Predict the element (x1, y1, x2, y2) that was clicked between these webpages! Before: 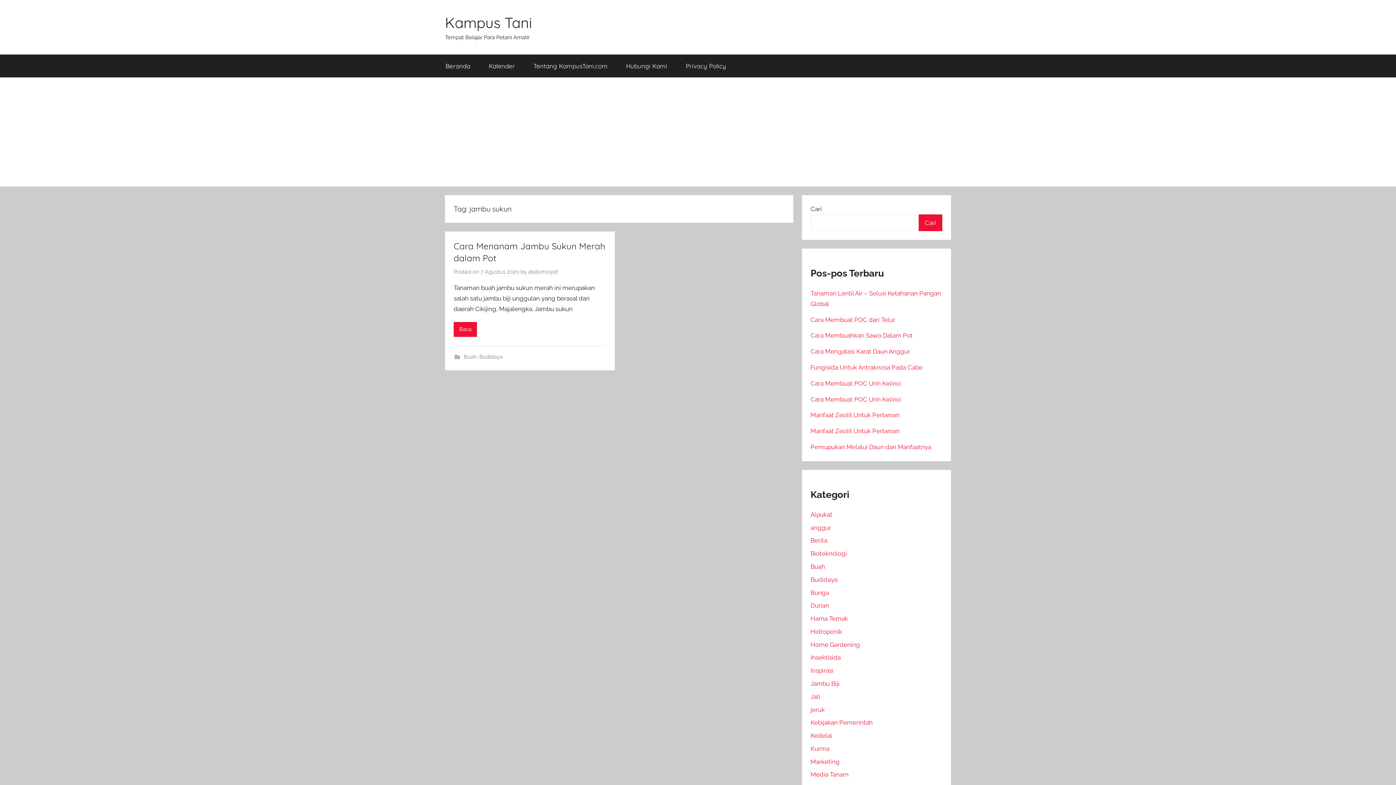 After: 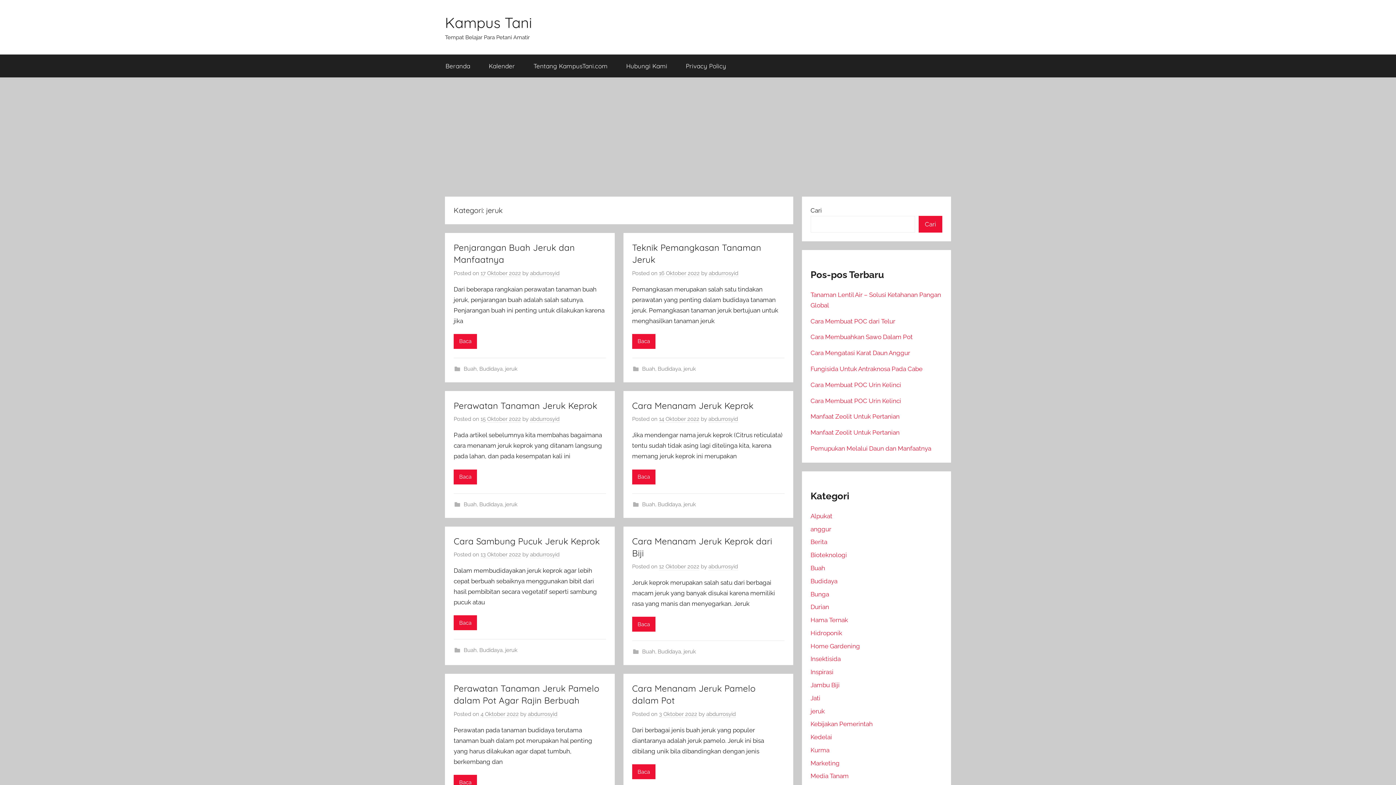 Action: label: jeruk bbox: (810, 706, 824, 713)